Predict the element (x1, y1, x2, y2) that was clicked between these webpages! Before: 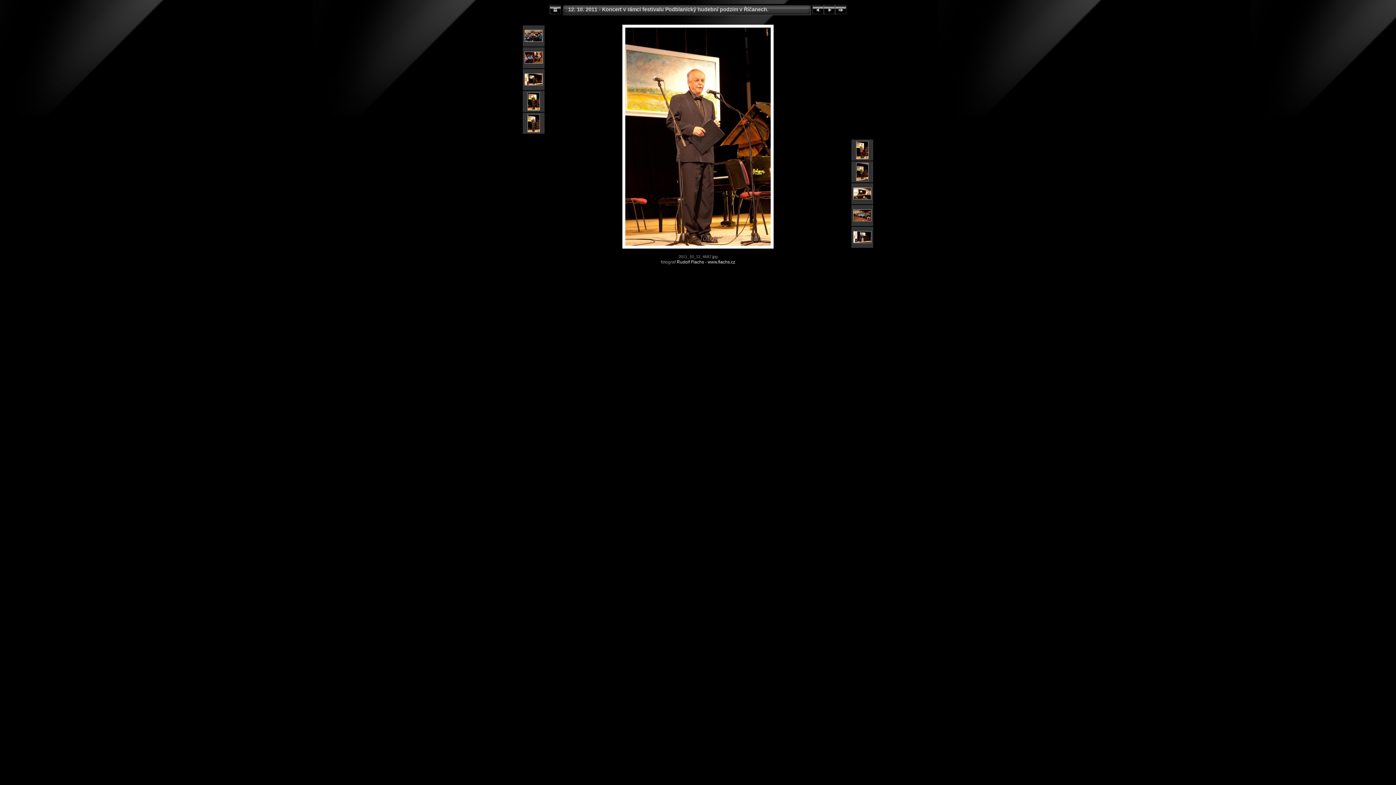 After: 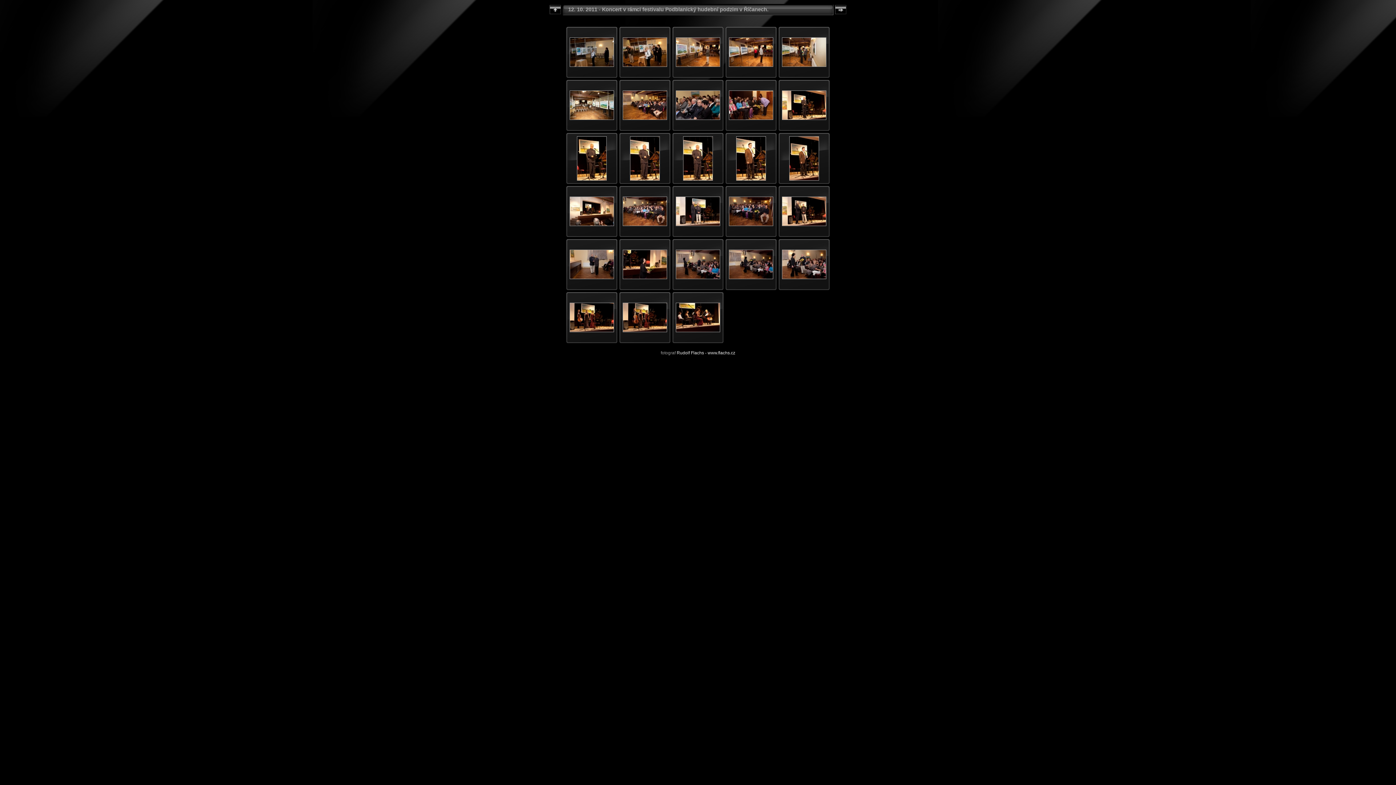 Action: bbox: (549, 11, 561, 16)